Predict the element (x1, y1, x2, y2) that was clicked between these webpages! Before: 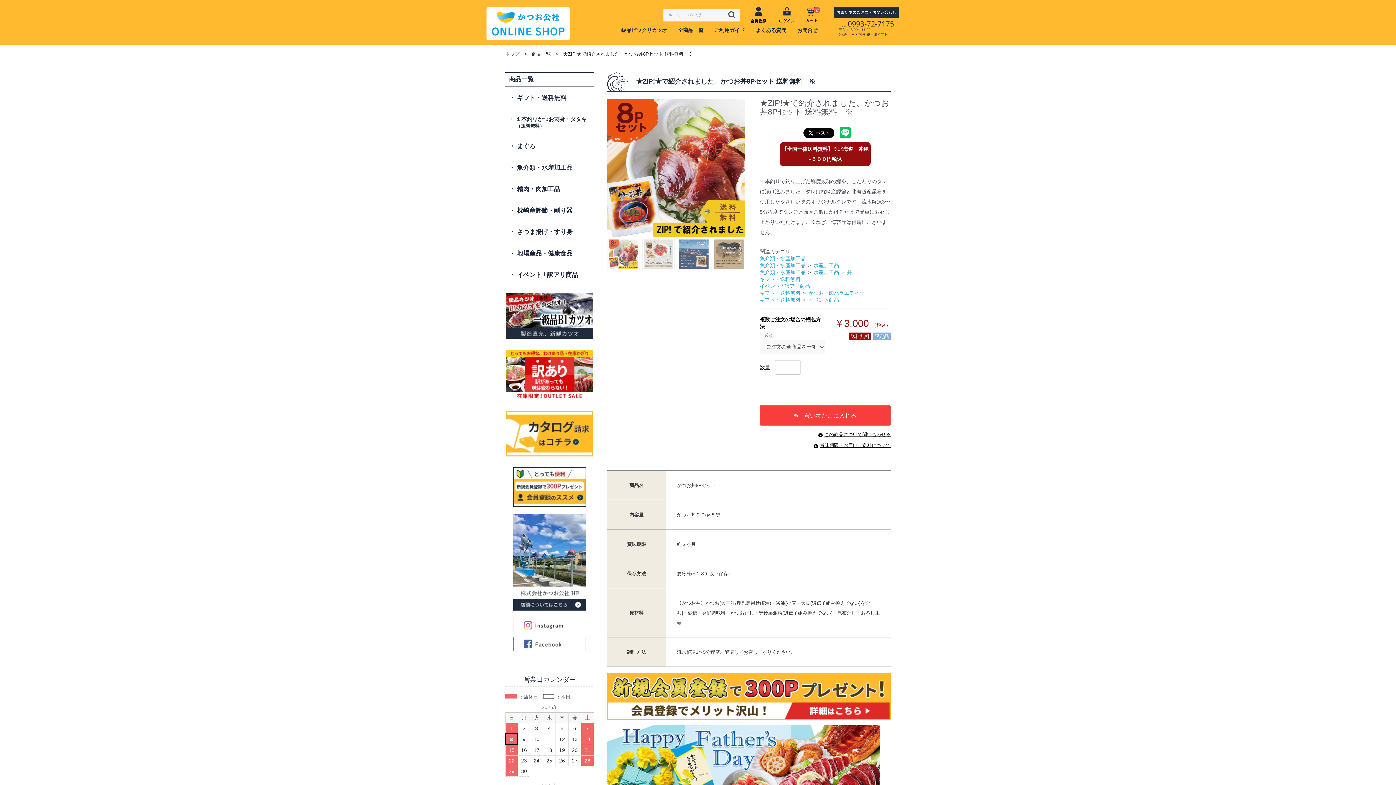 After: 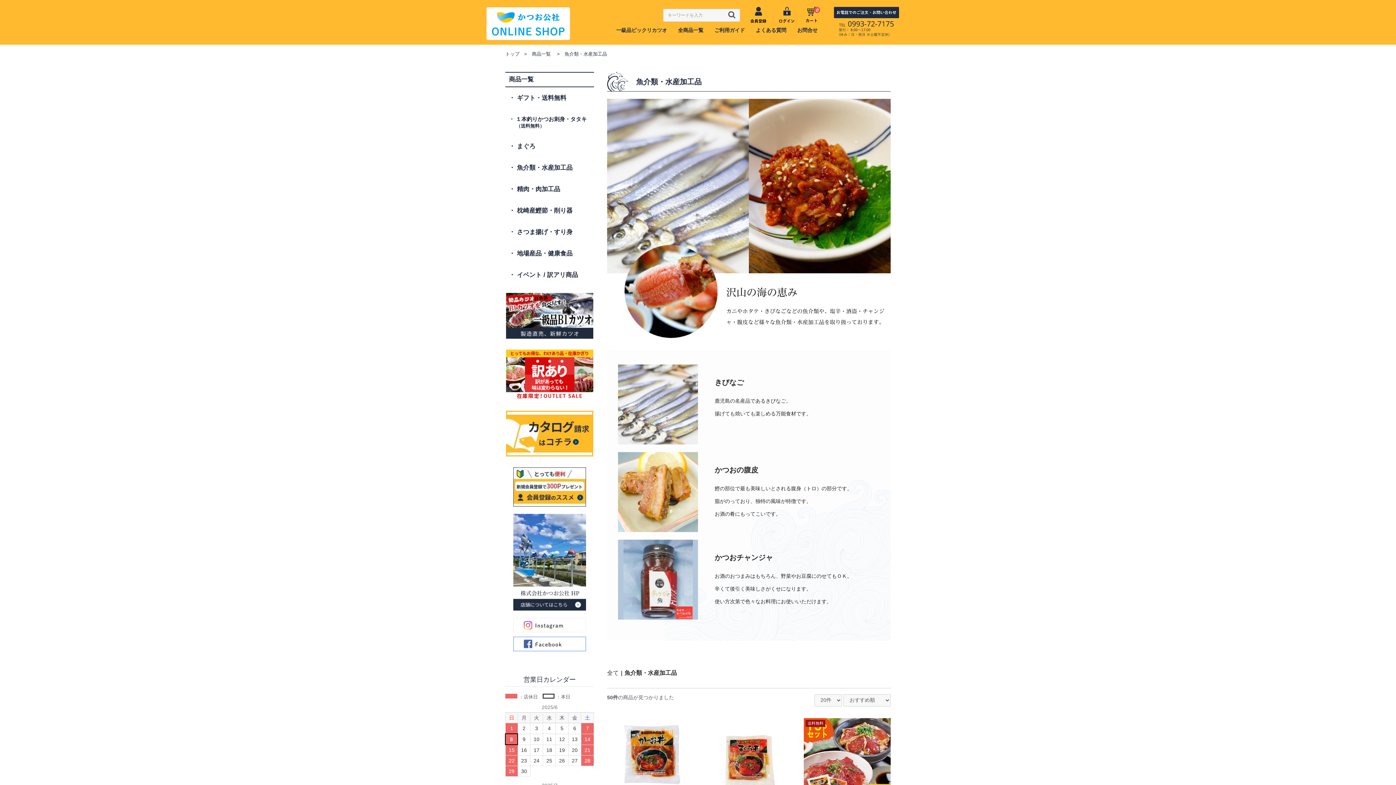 Action: label:  魚介類・水産加工品 bbox: (505, 157, 594, 178)